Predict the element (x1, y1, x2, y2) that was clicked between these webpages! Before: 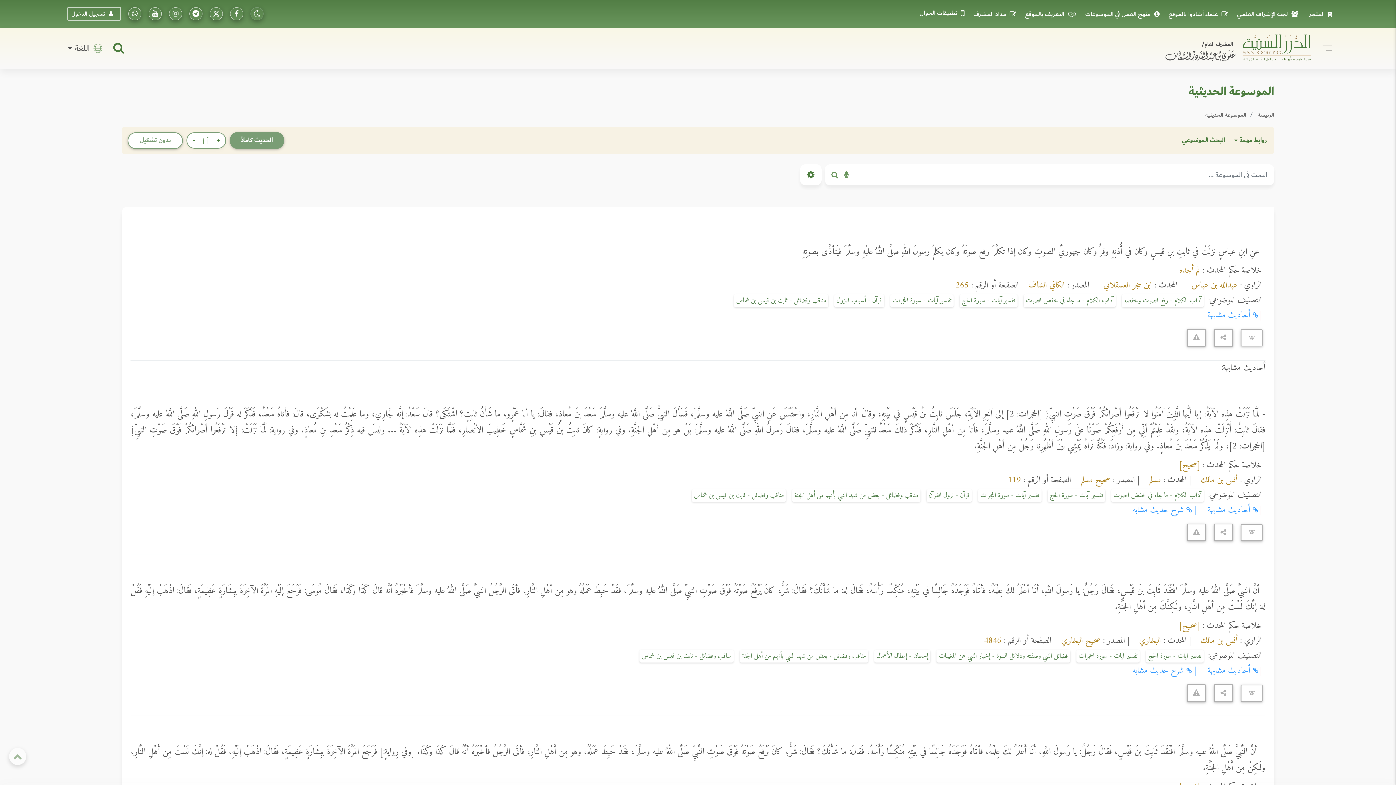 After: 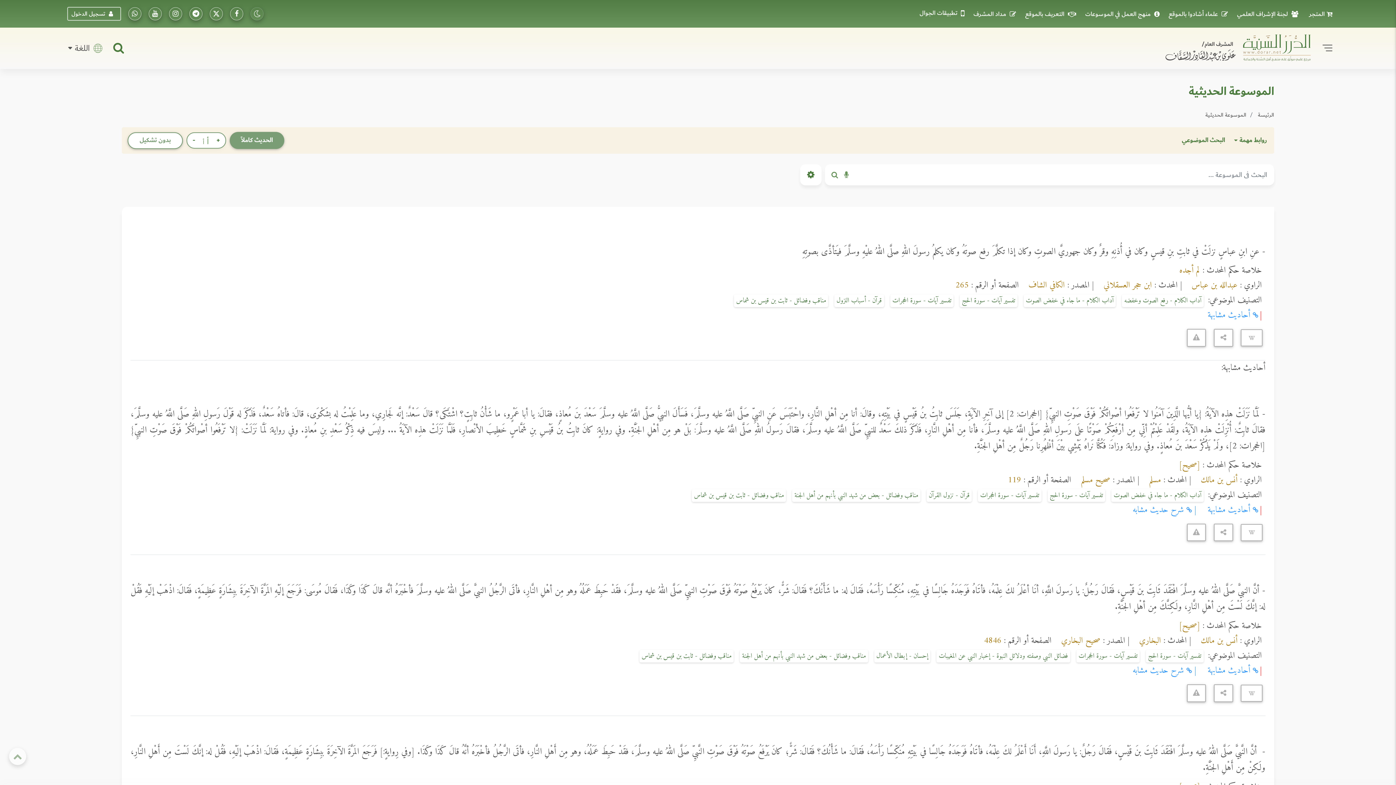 Action: bbox: (838, 164, 854, 185)